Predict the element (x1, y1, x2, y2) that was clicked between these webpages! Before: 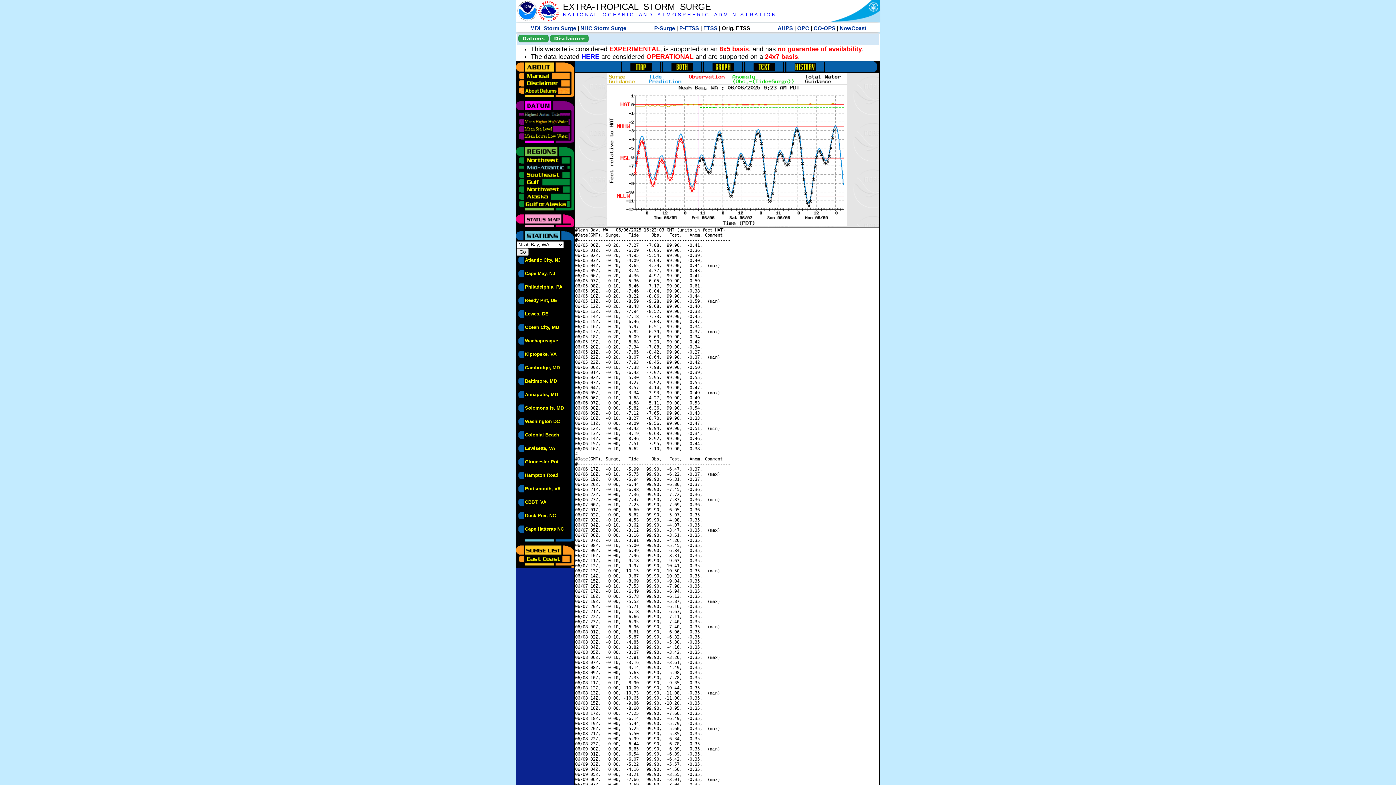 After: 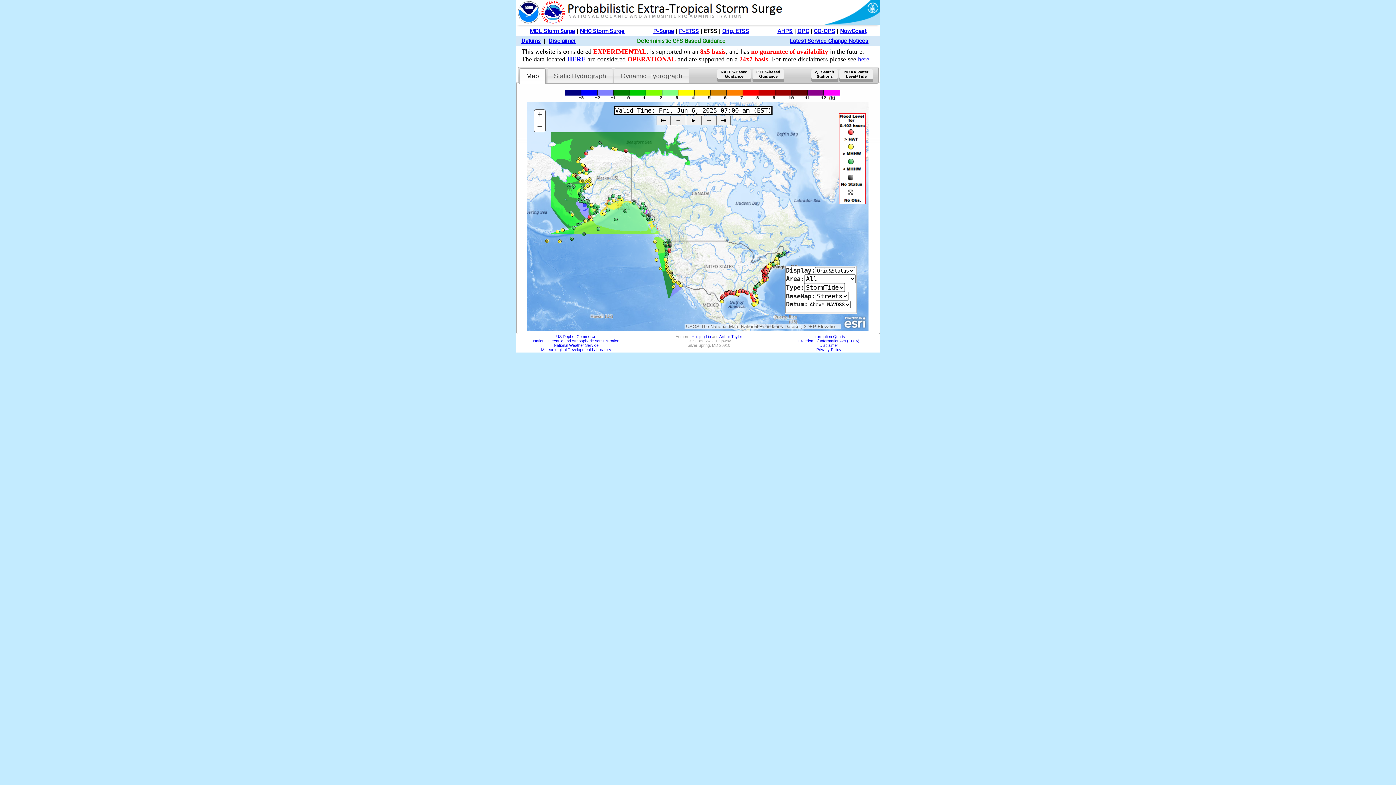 Action: bbox: (703, 25, 717, 31) label: ETSS